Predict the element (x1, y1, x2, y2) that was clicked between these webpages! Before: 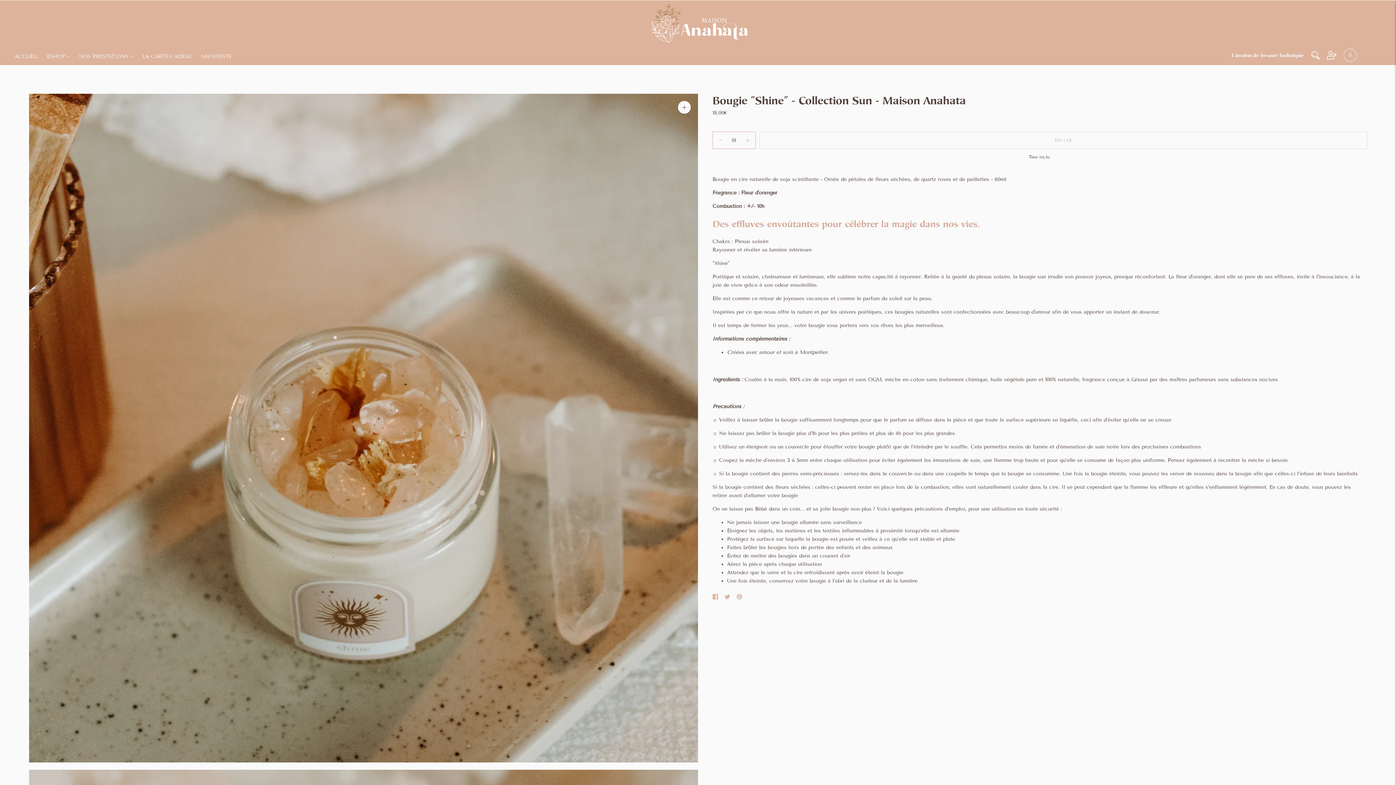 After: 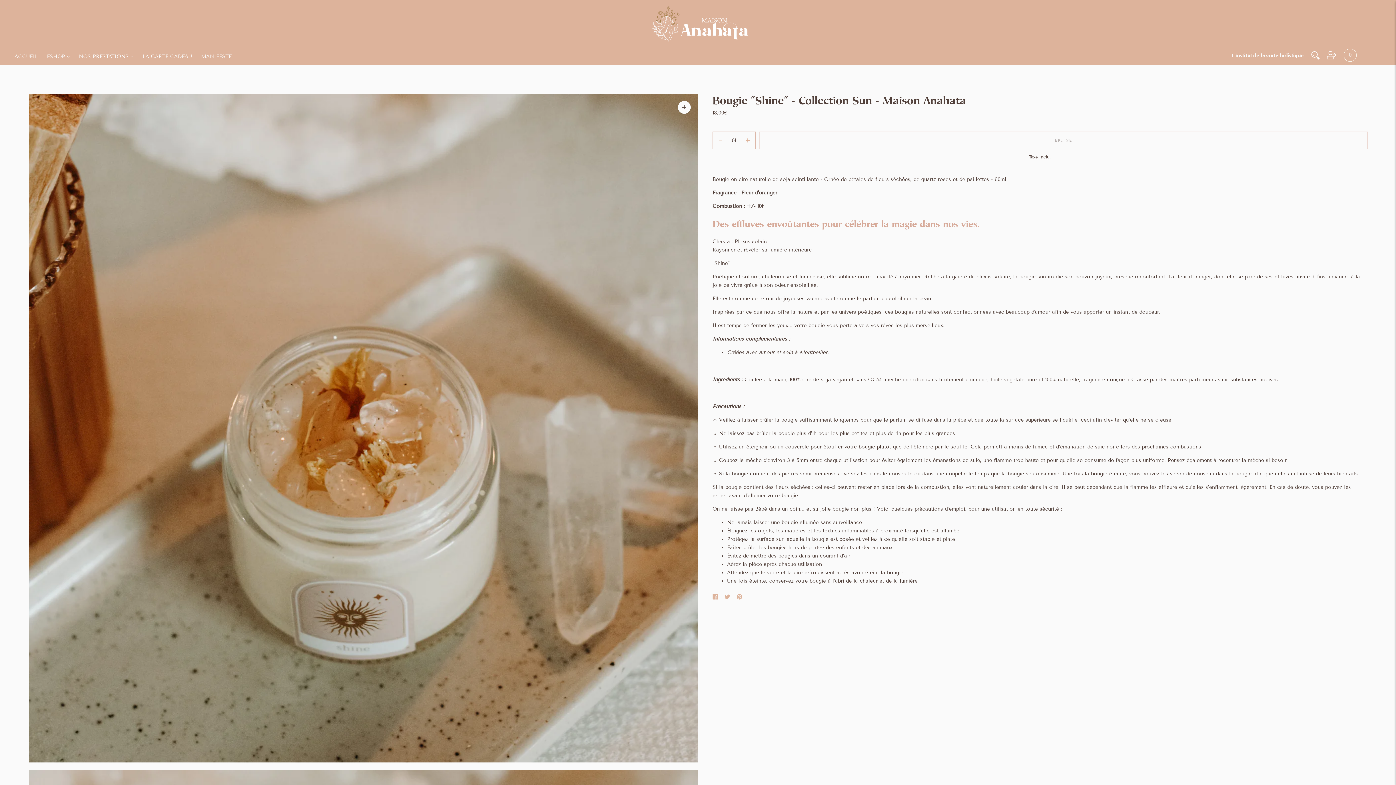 Action: bbox: (712, 592, 718, 603) label: Partager sur Facebook